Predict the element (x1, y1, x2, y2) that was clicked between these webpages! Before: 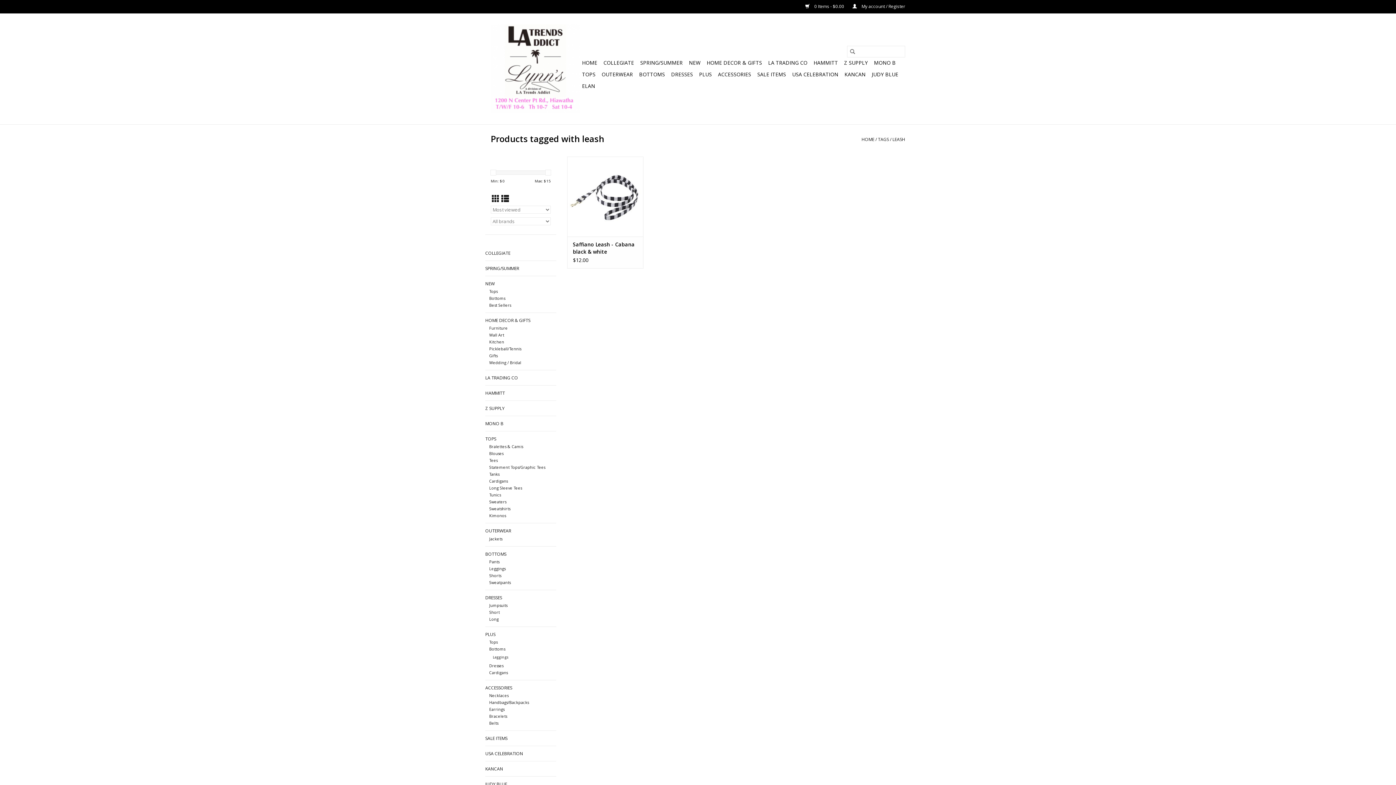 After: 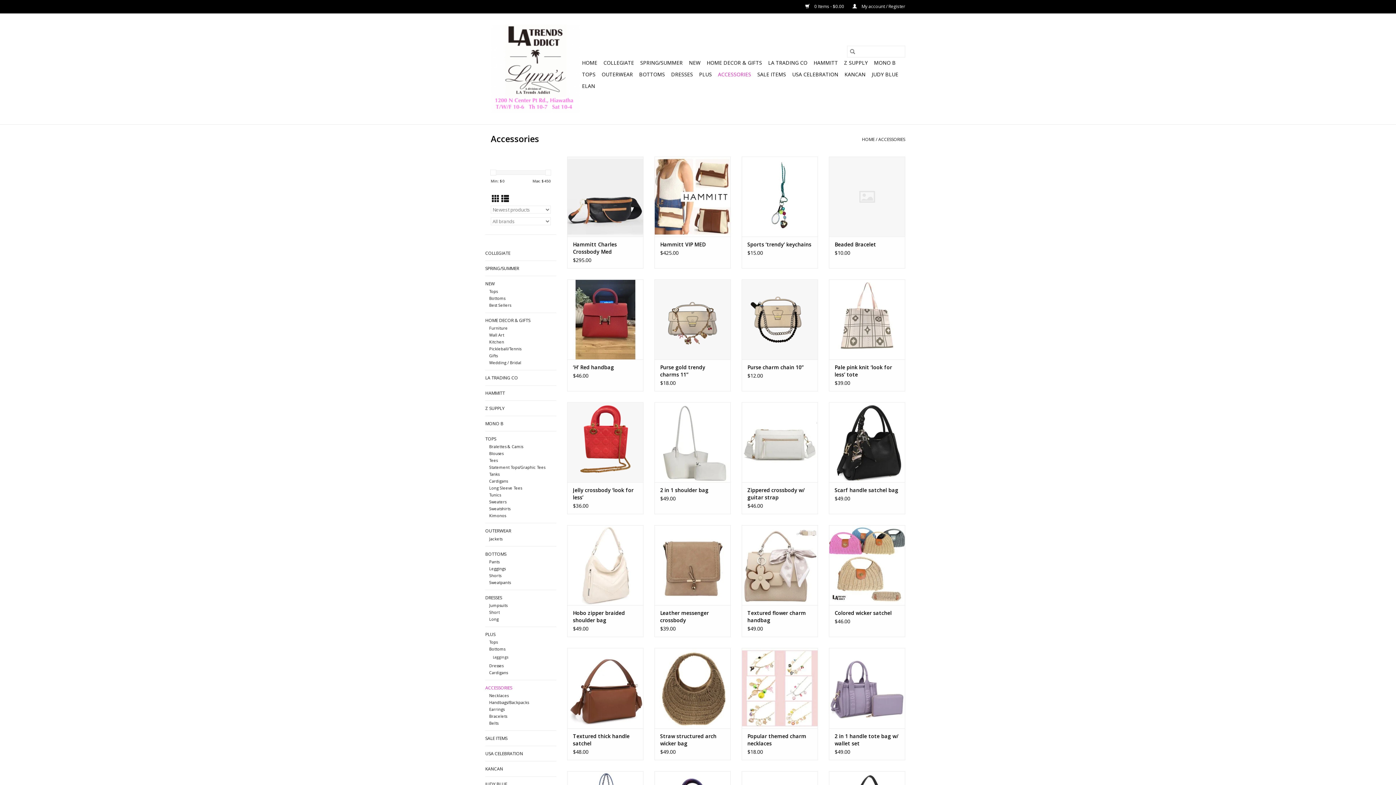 Action: bbox: (716, 68, 753, 80) label: ACCESSORIES